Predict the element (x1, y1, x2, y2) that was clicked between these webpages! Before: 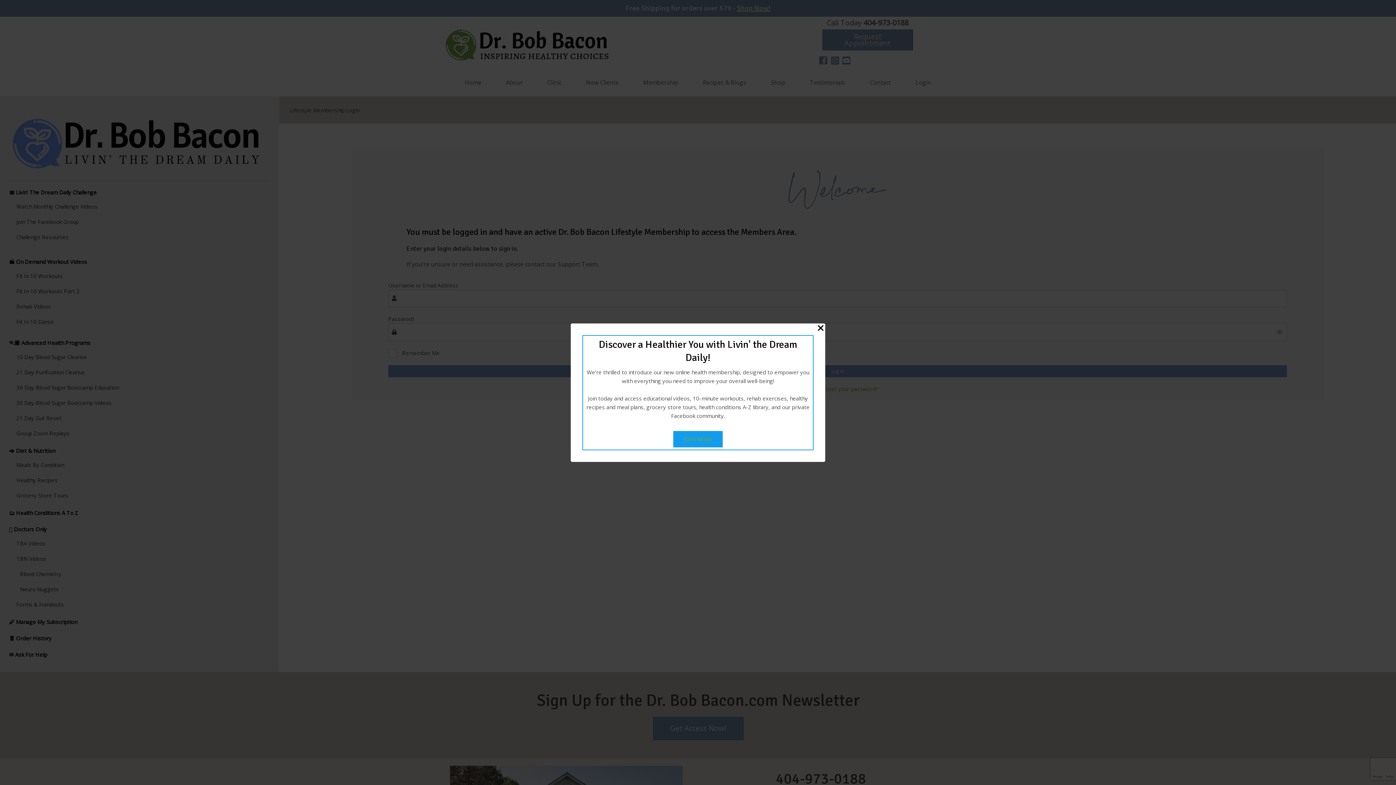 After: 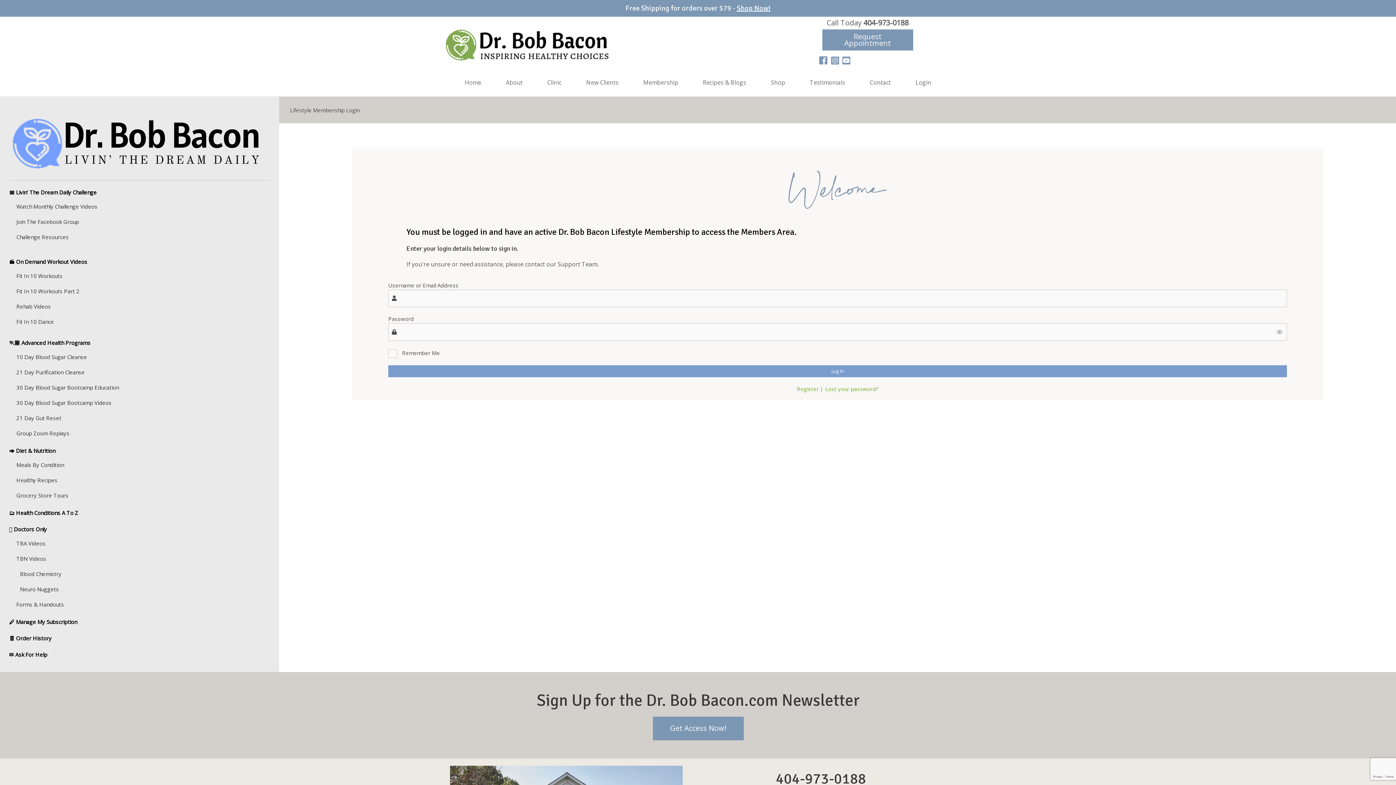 Action: bbox: (816, 323, 825, 334) label: Close Popup